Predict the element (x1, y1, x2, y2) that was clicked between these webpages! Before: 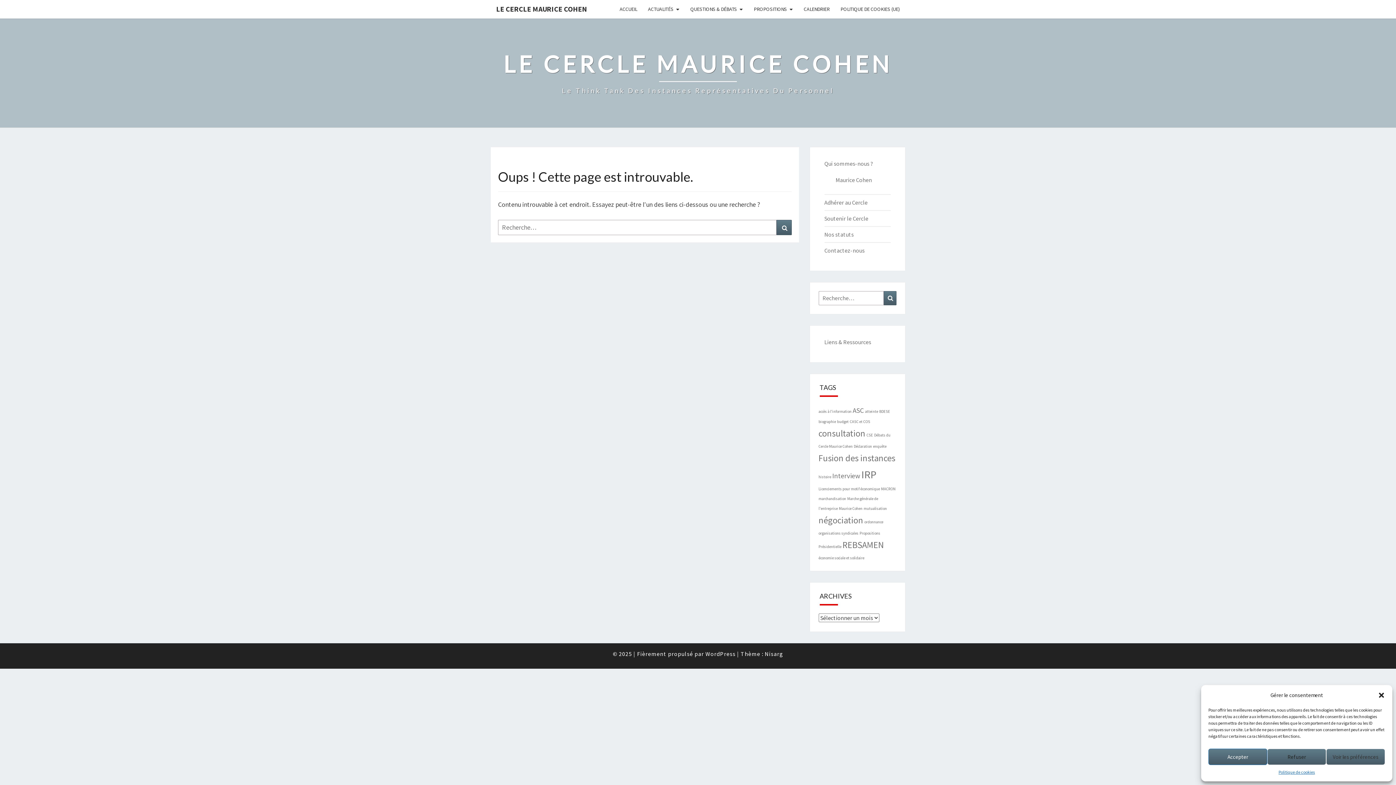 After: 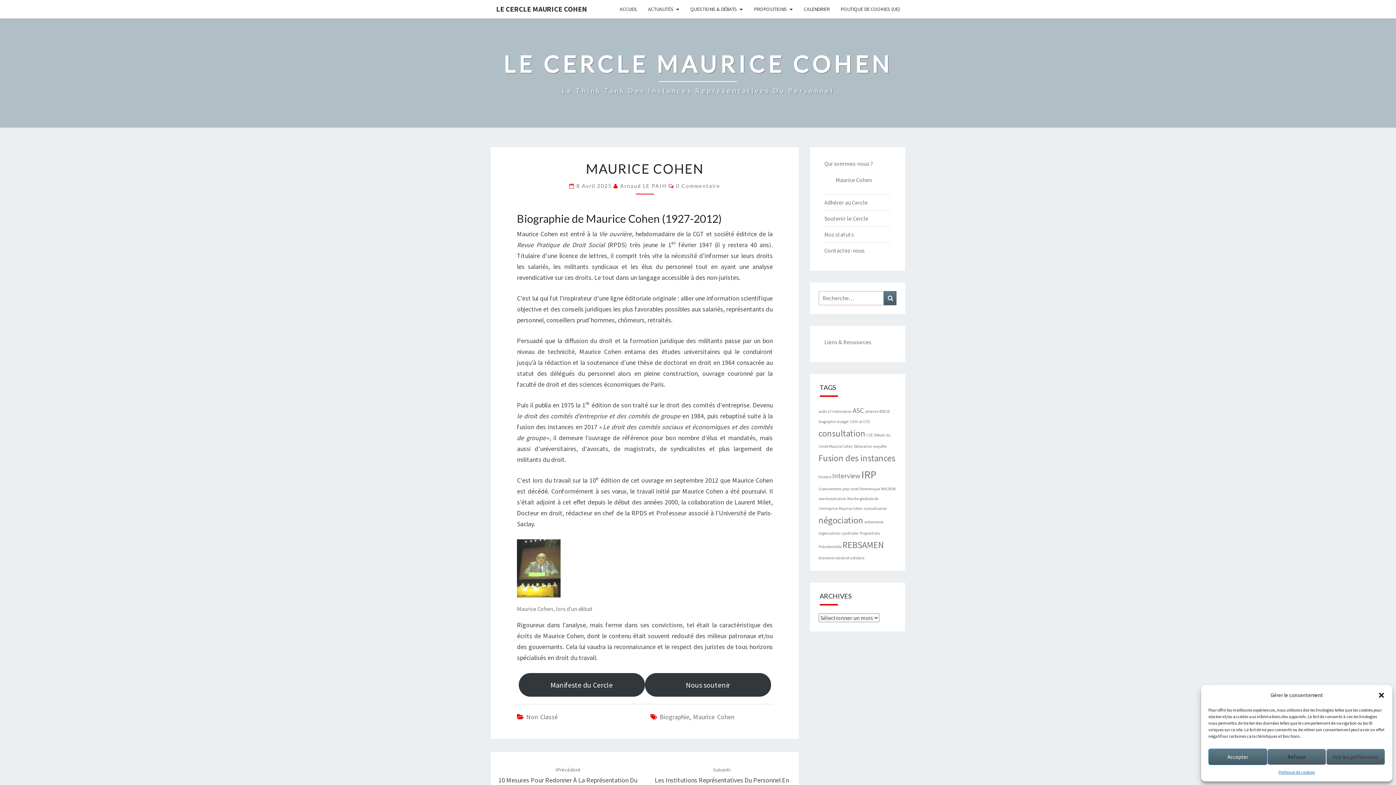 Action: label: Maurice Cohen bbox: (830, 171, 890, 188)